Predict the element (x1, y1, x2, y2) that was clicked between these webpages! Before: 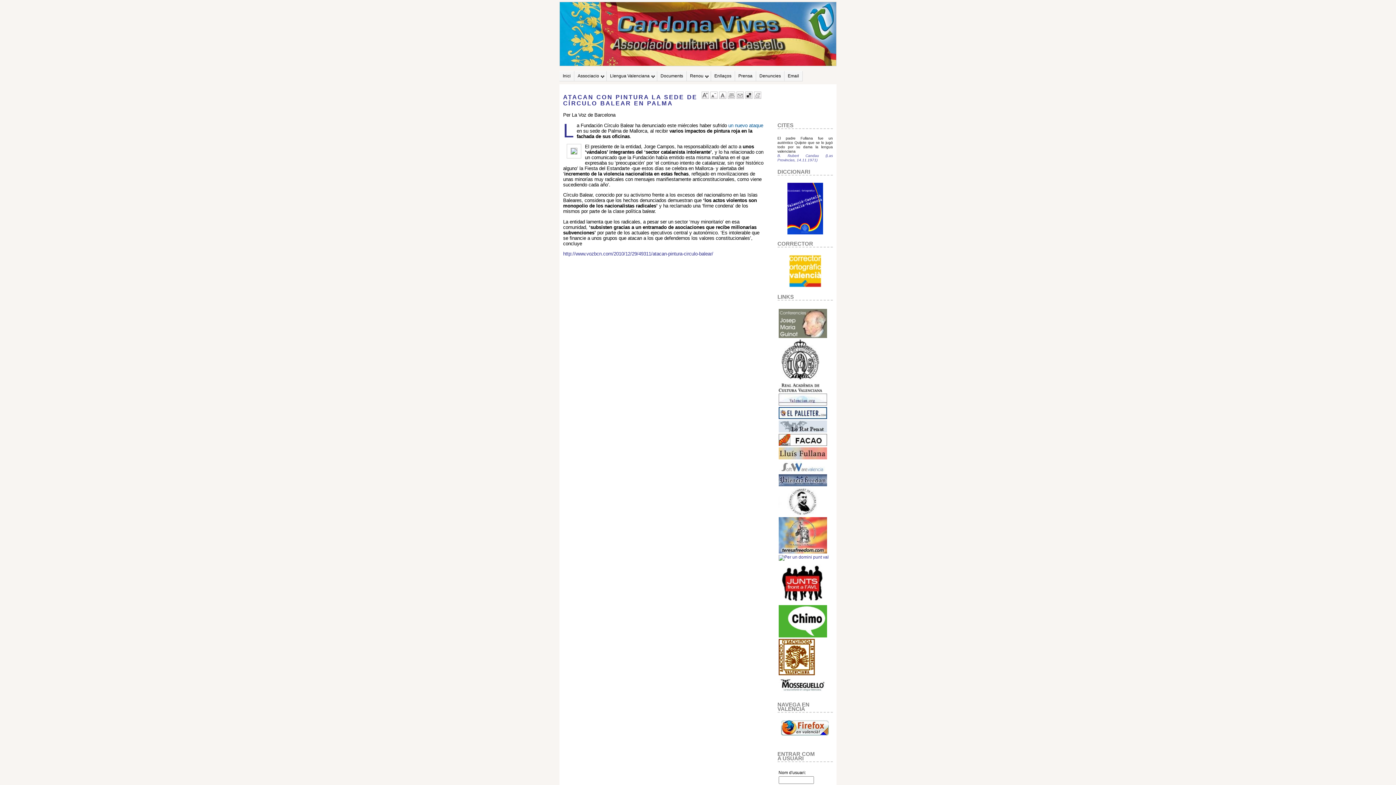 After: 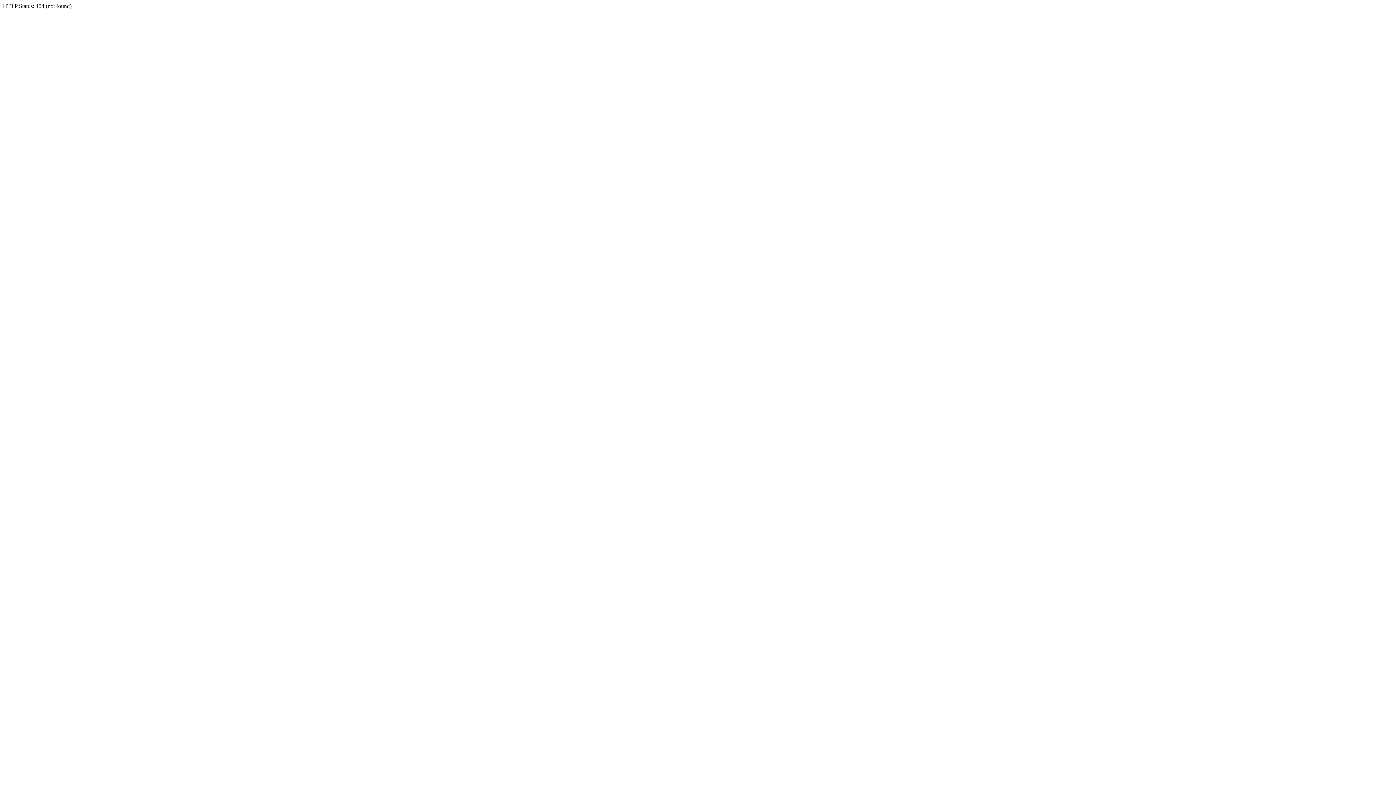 Action: bbox: (745, 94, 752, 100)